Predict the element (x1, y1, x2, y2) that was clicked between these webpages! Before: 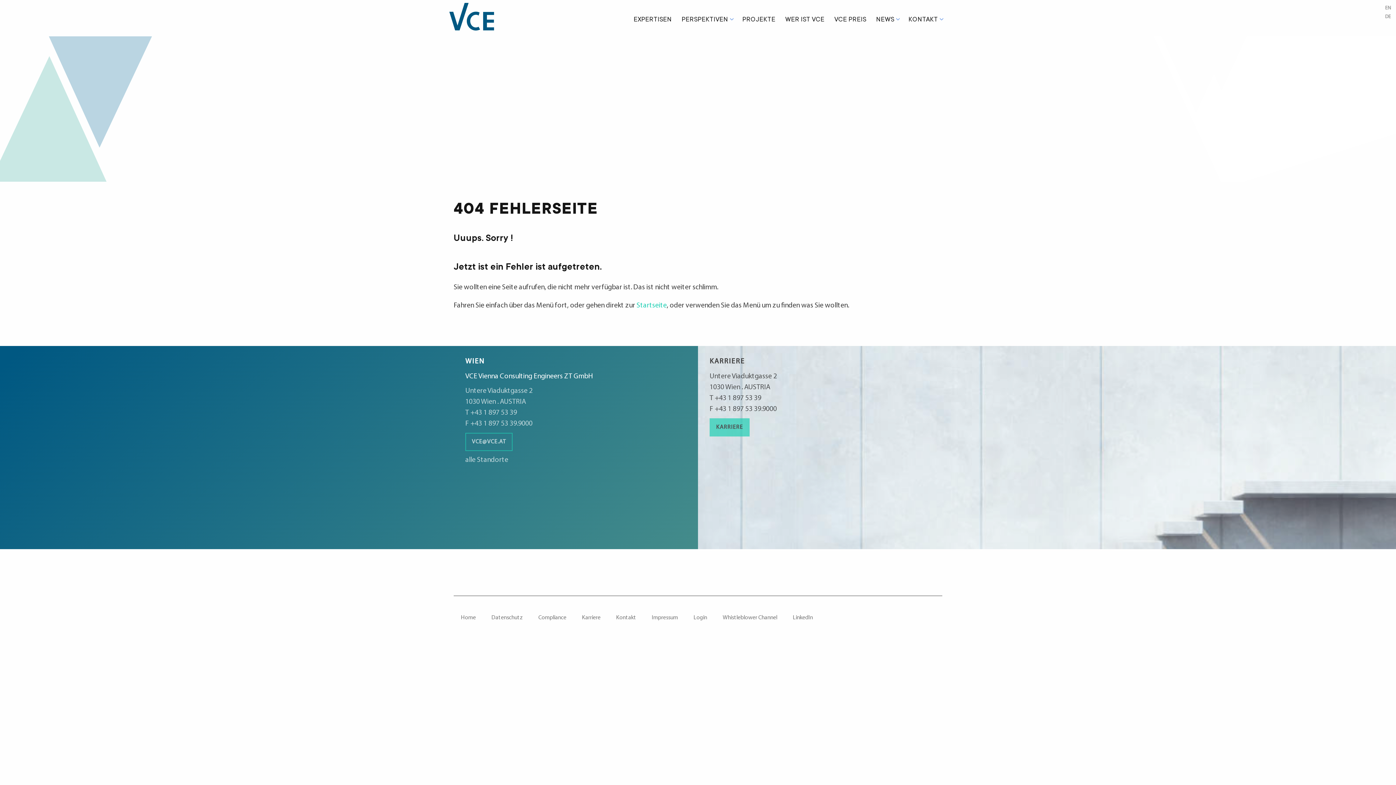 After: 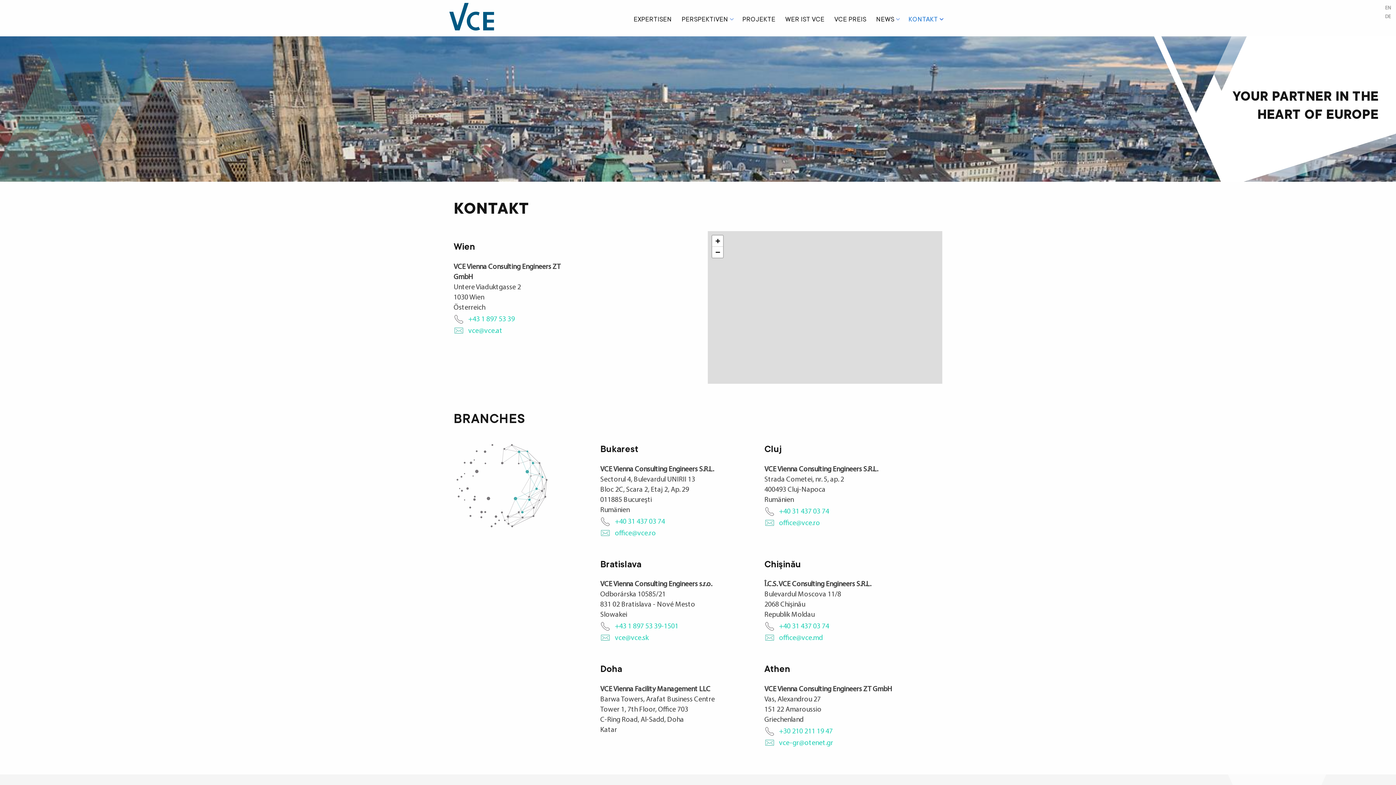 Action: bbox: (904, 0, 942, 36) label: KONTAKT